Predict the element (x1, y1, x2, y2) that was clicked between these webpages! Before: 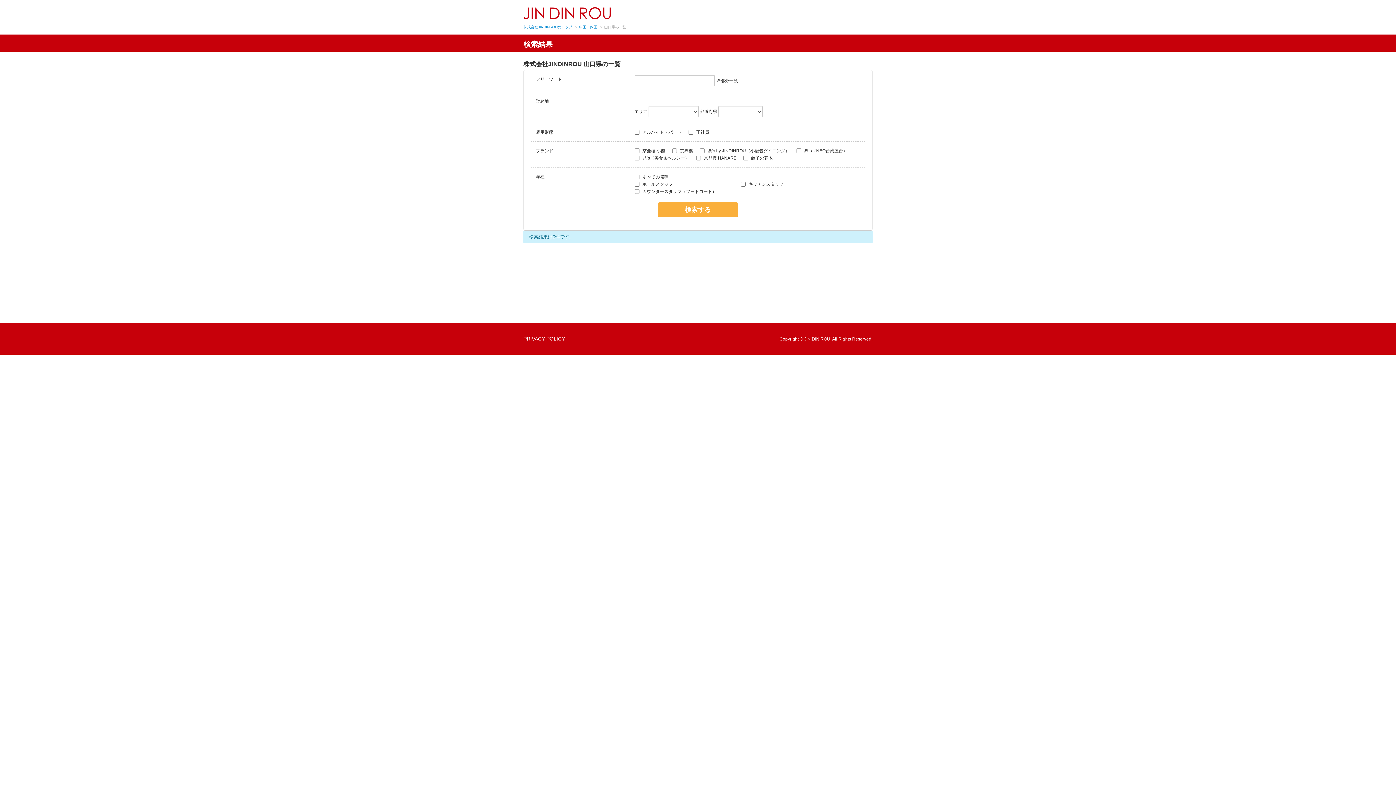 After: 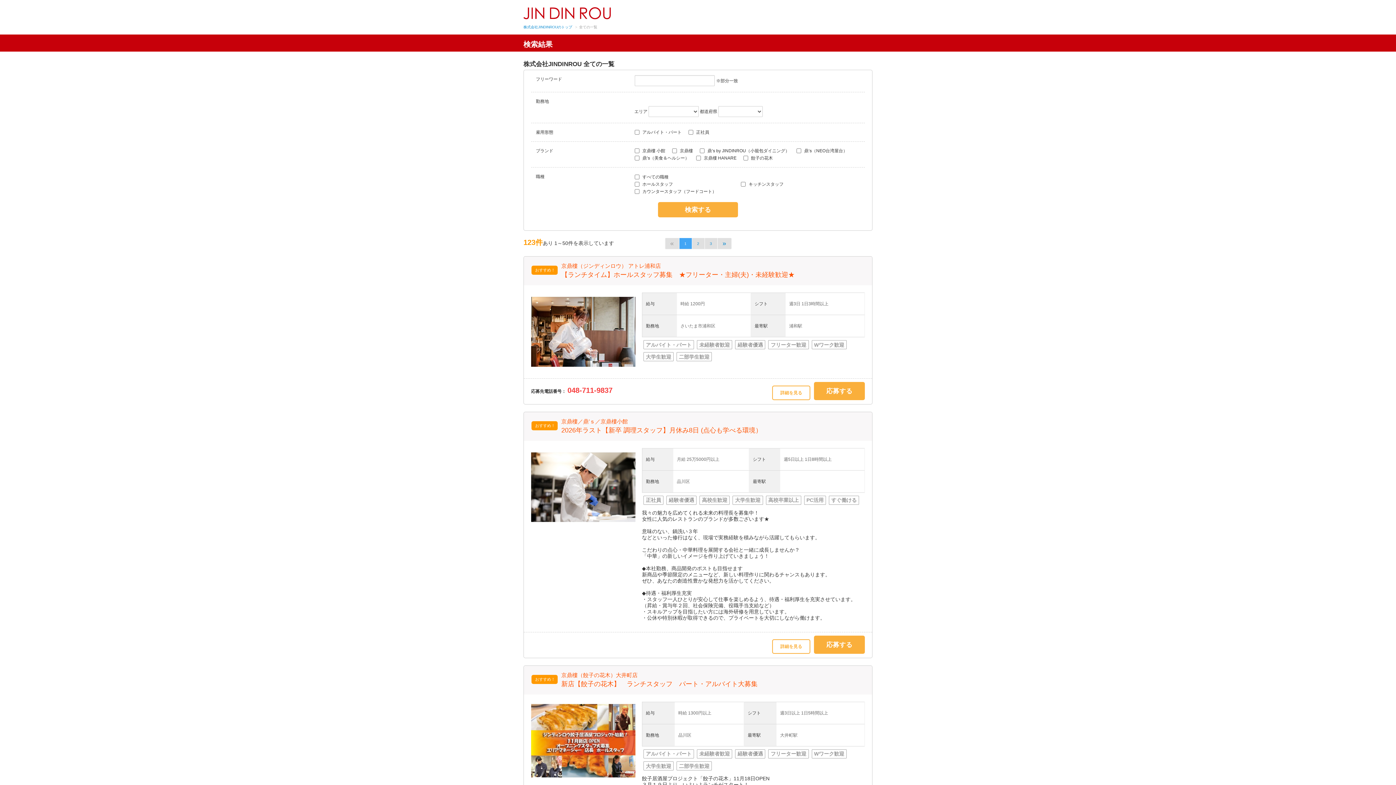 Action: bbox: (658, 202, 738, 217) label: 検索する